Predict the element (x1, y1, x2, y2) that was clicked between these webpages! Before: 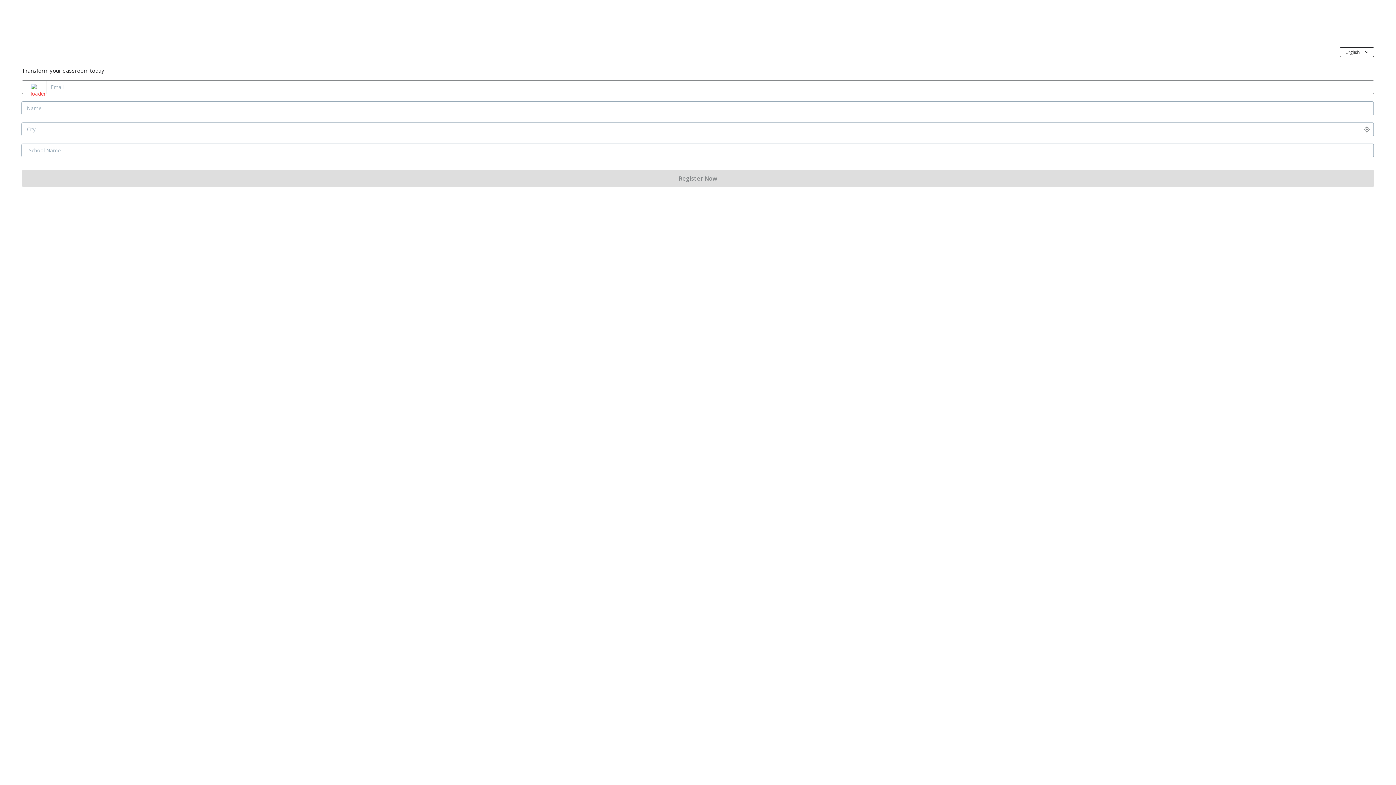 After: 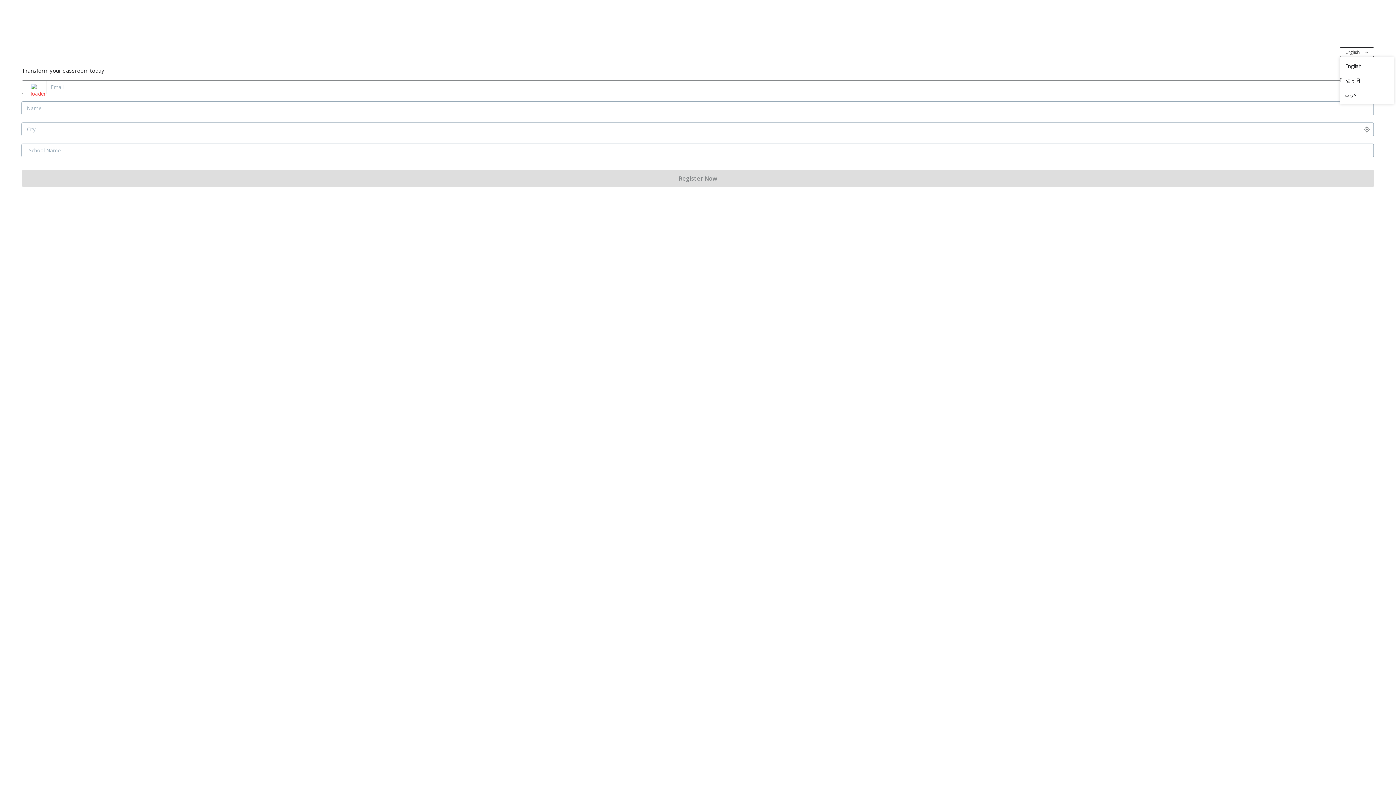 Action: label: English bbox: (1340, 47, 1374, 57)